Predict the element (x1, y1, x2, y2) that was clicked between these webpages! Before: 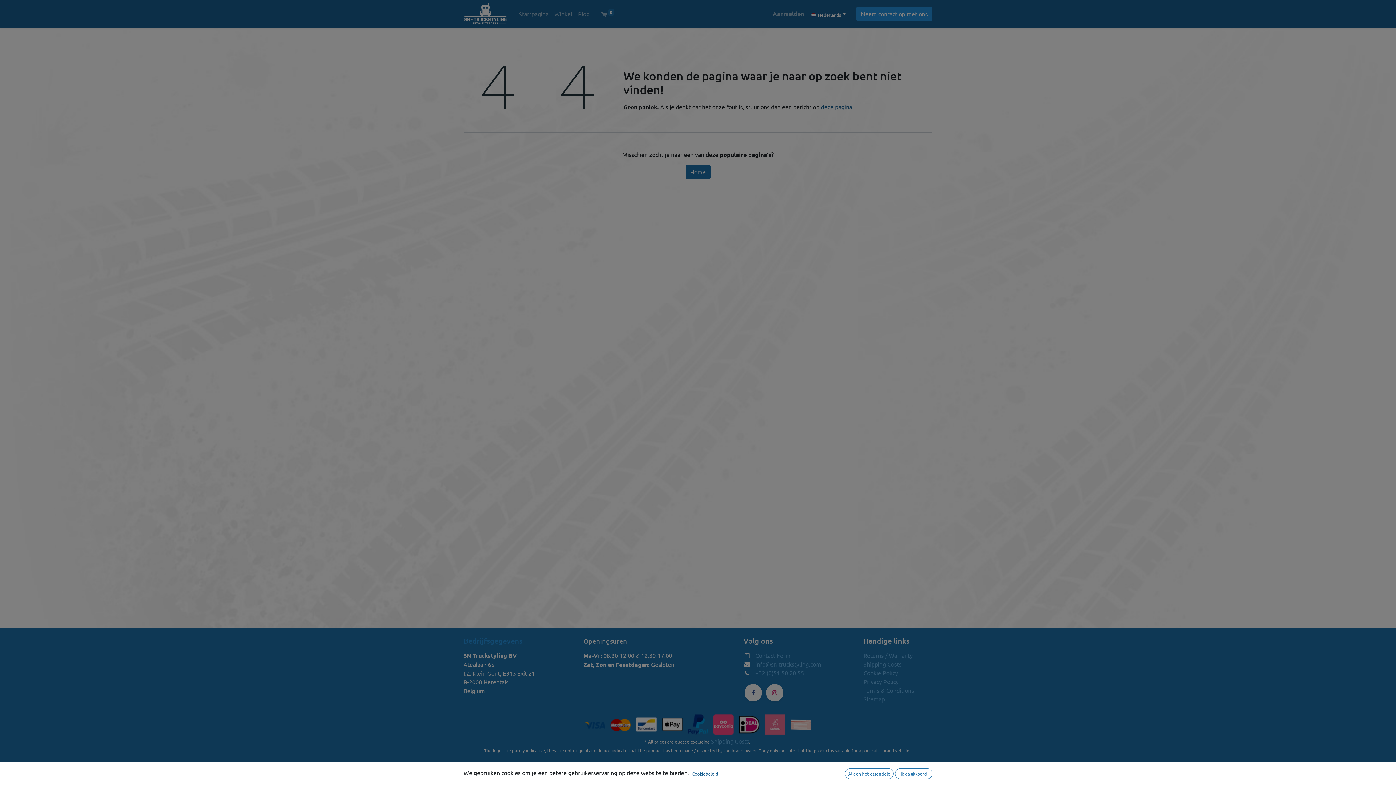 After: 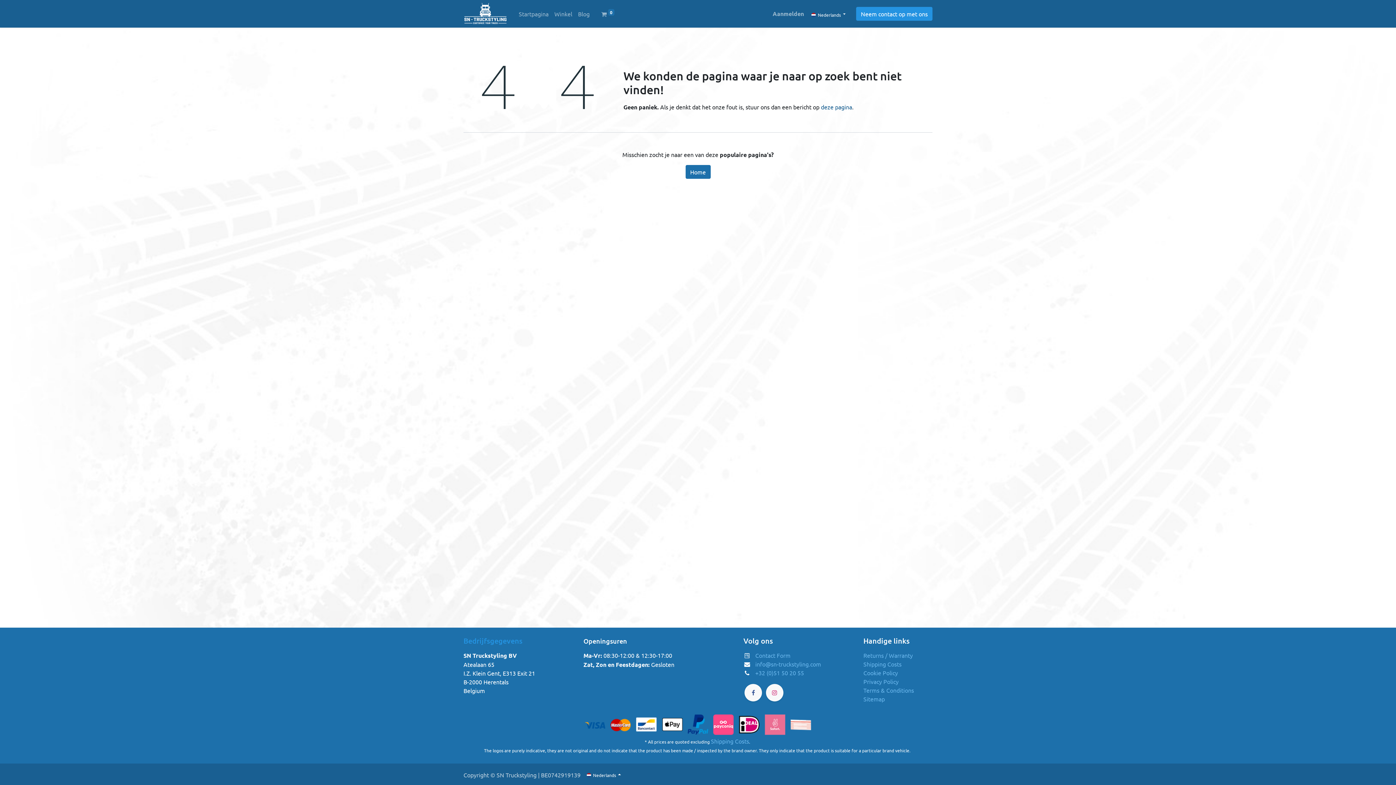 Action: bbox: (845, 768, 893, 779) label: Alleen het essentiële